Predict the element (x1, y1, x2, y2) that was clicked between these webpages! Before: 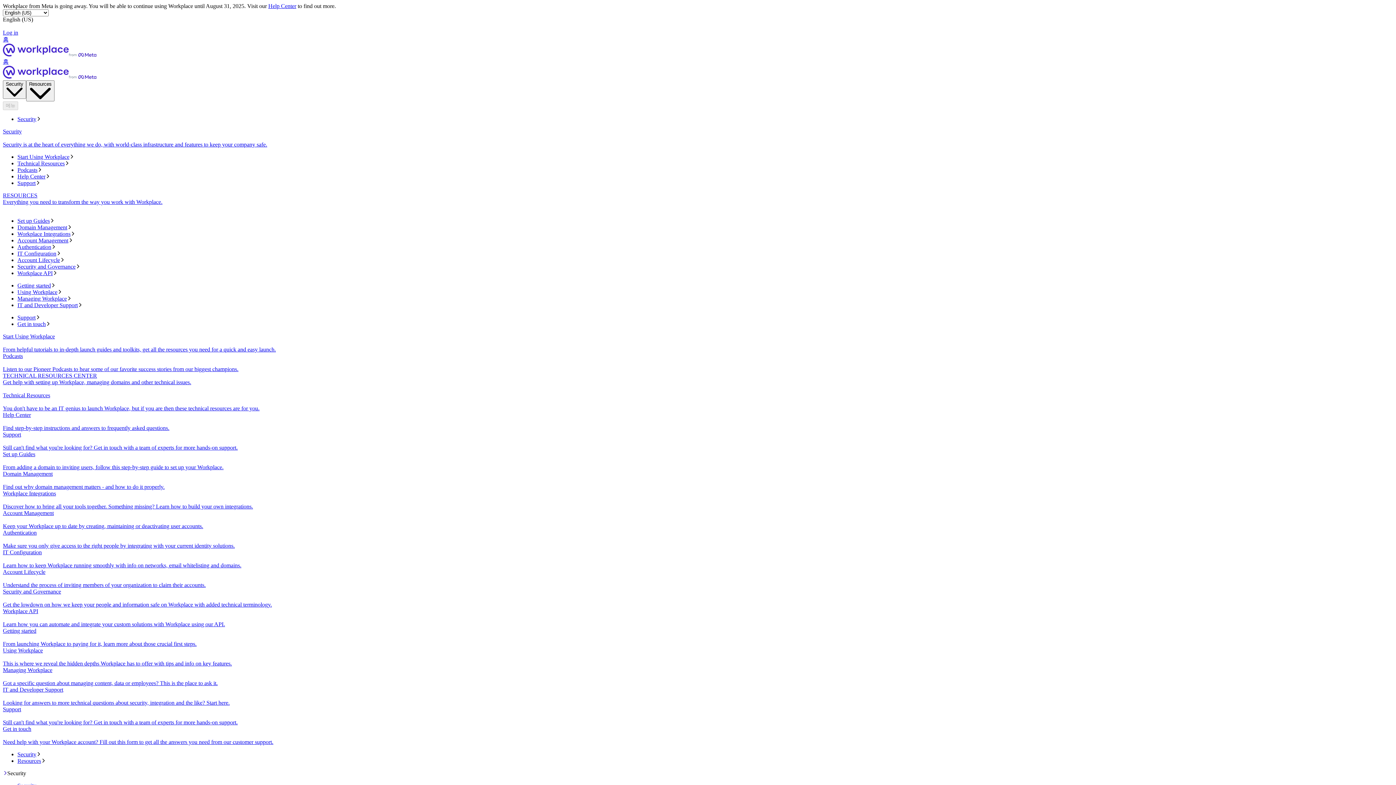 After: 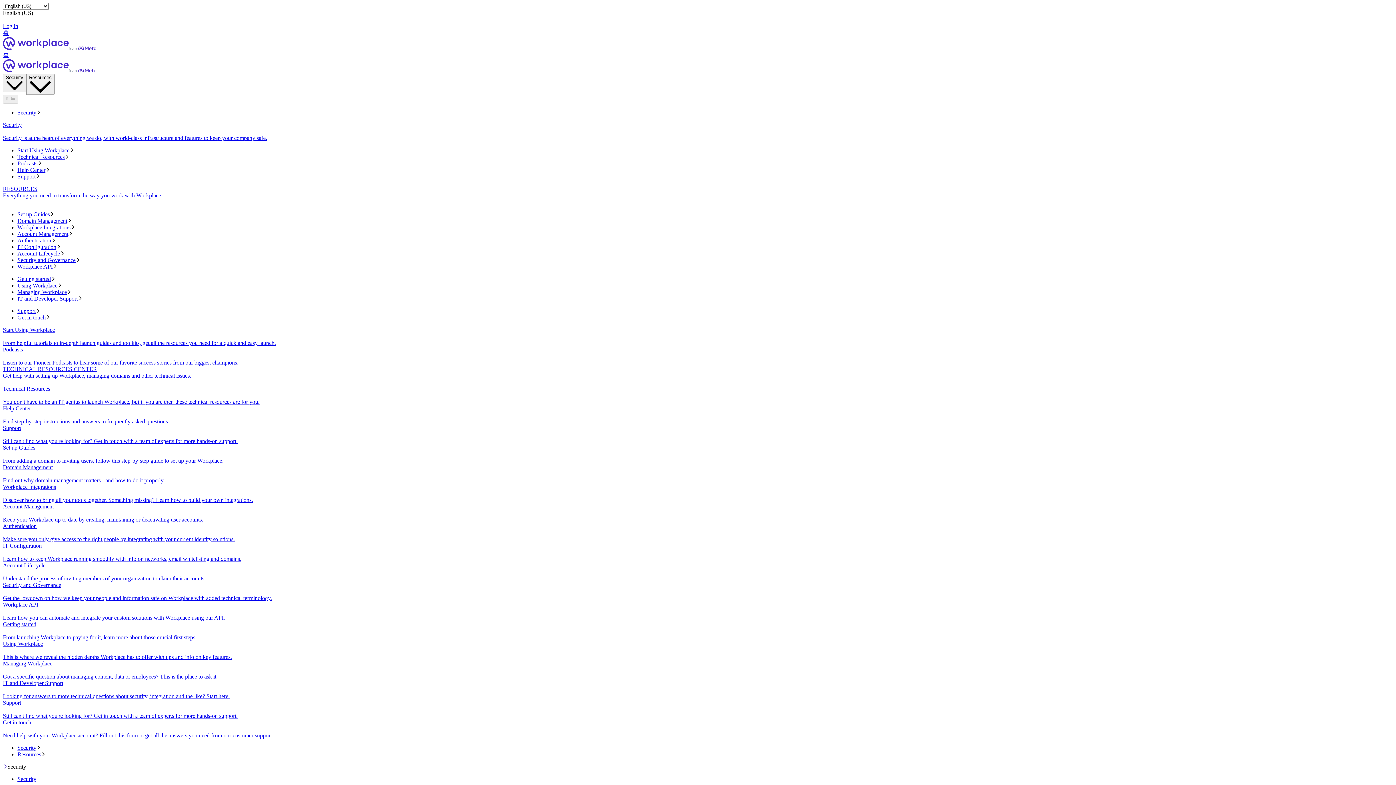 Action: bbox: (2, 36, 1393, 58) label: 홈